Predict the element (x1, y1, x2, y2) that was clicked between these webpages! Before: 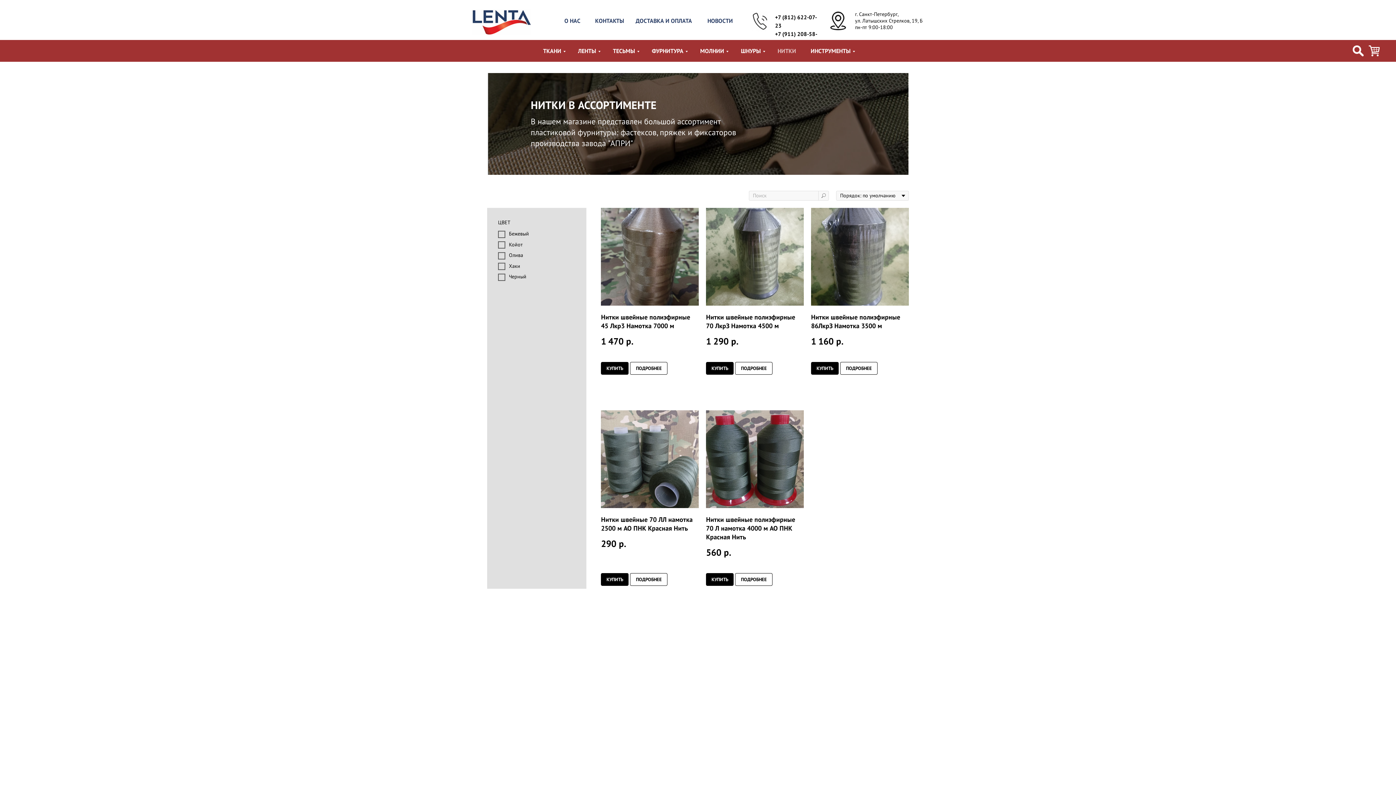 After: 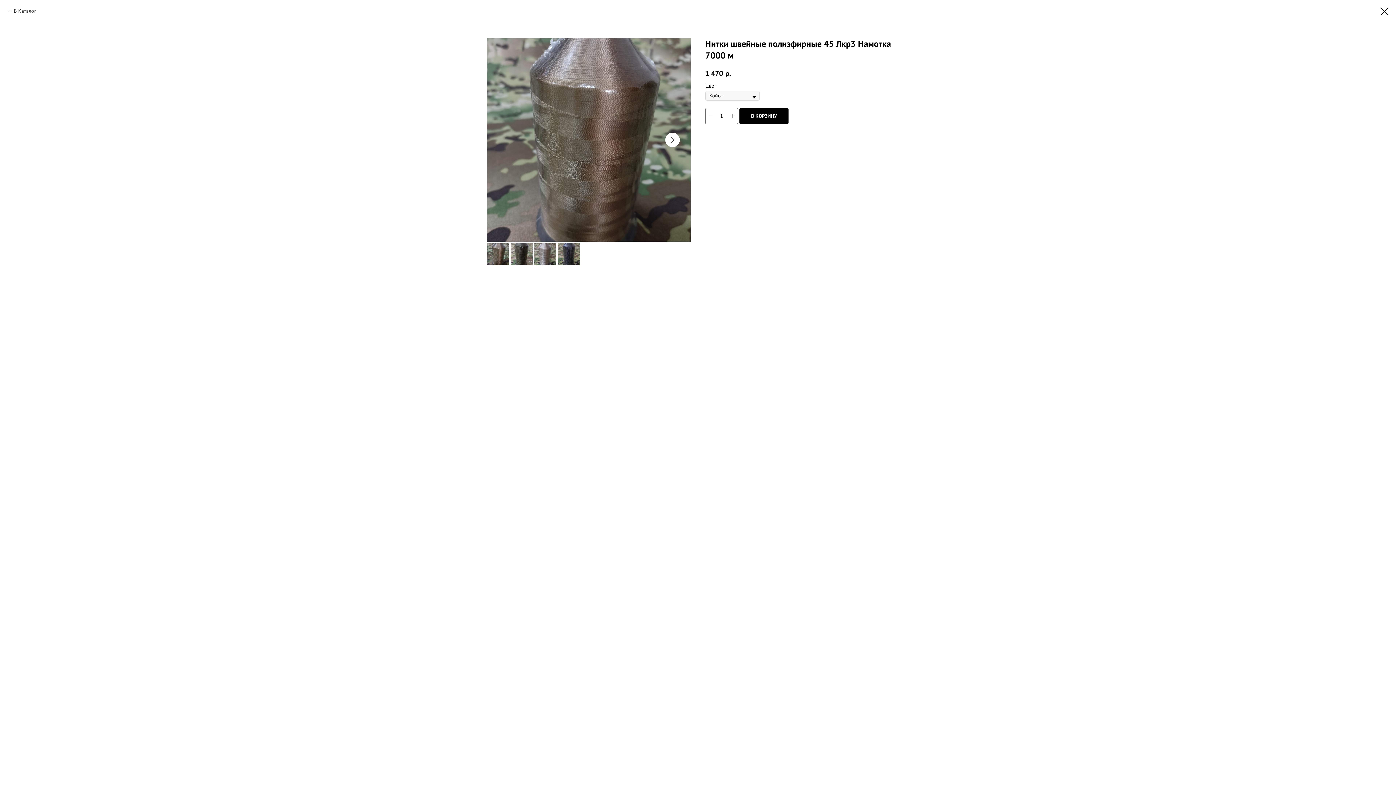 Action: bbox: (630, 362, 667, 374) label: ПОДРОБНЕЕ